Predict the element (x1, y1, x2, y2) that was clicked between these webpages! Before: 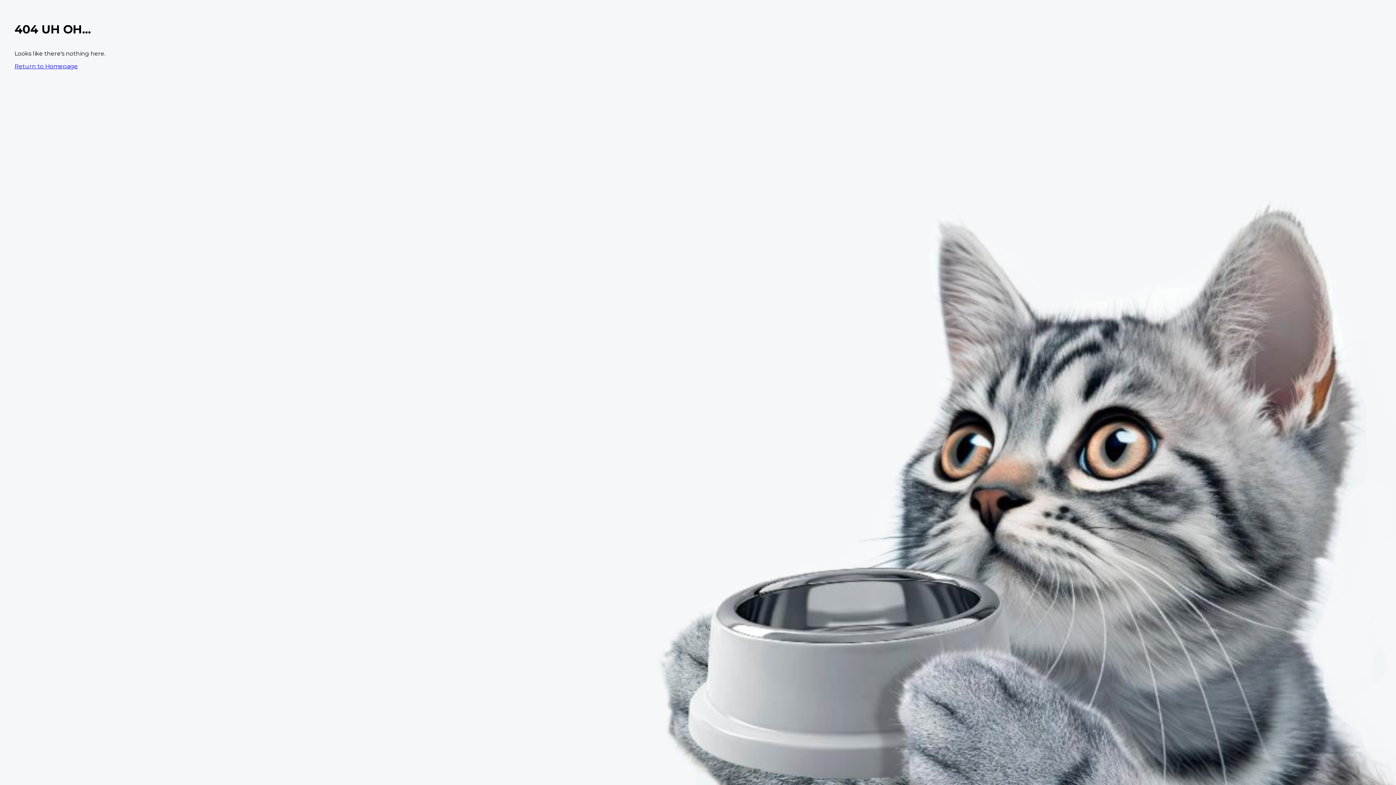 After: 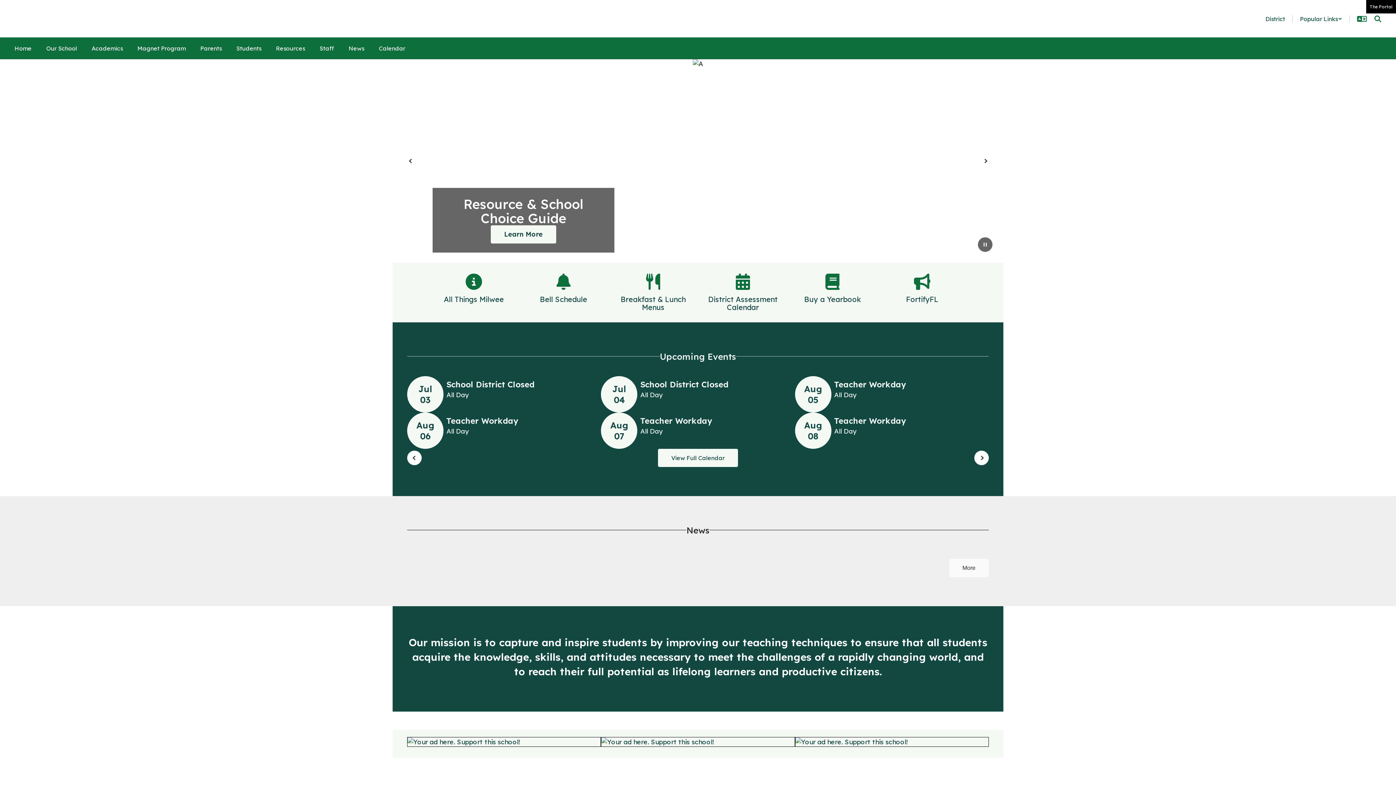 Action: bbox: (14, 62, 77, 69) label: Return to Homepage